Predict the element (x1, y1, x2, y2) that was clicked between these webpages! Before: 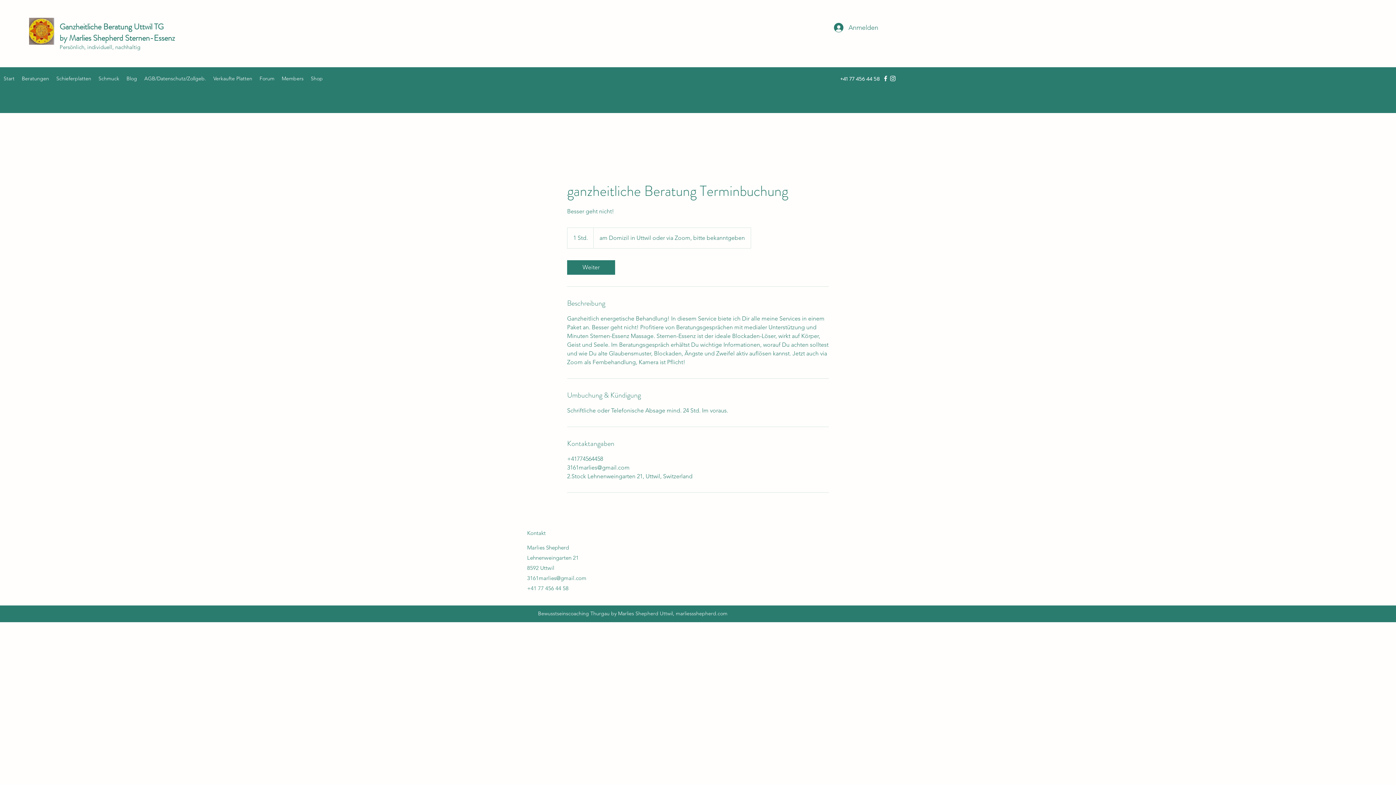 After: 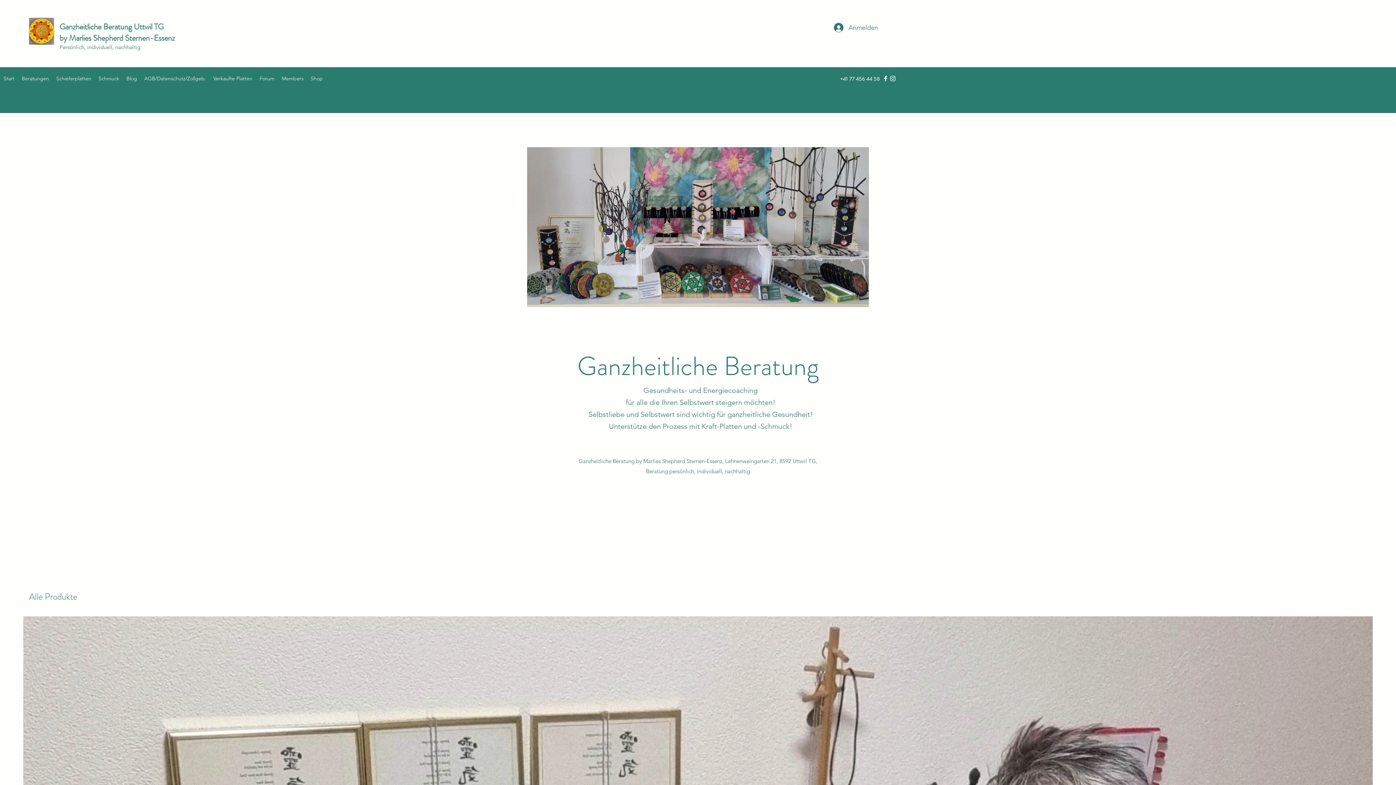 Action: bbox: (0, 67, 18, 89) label: Start